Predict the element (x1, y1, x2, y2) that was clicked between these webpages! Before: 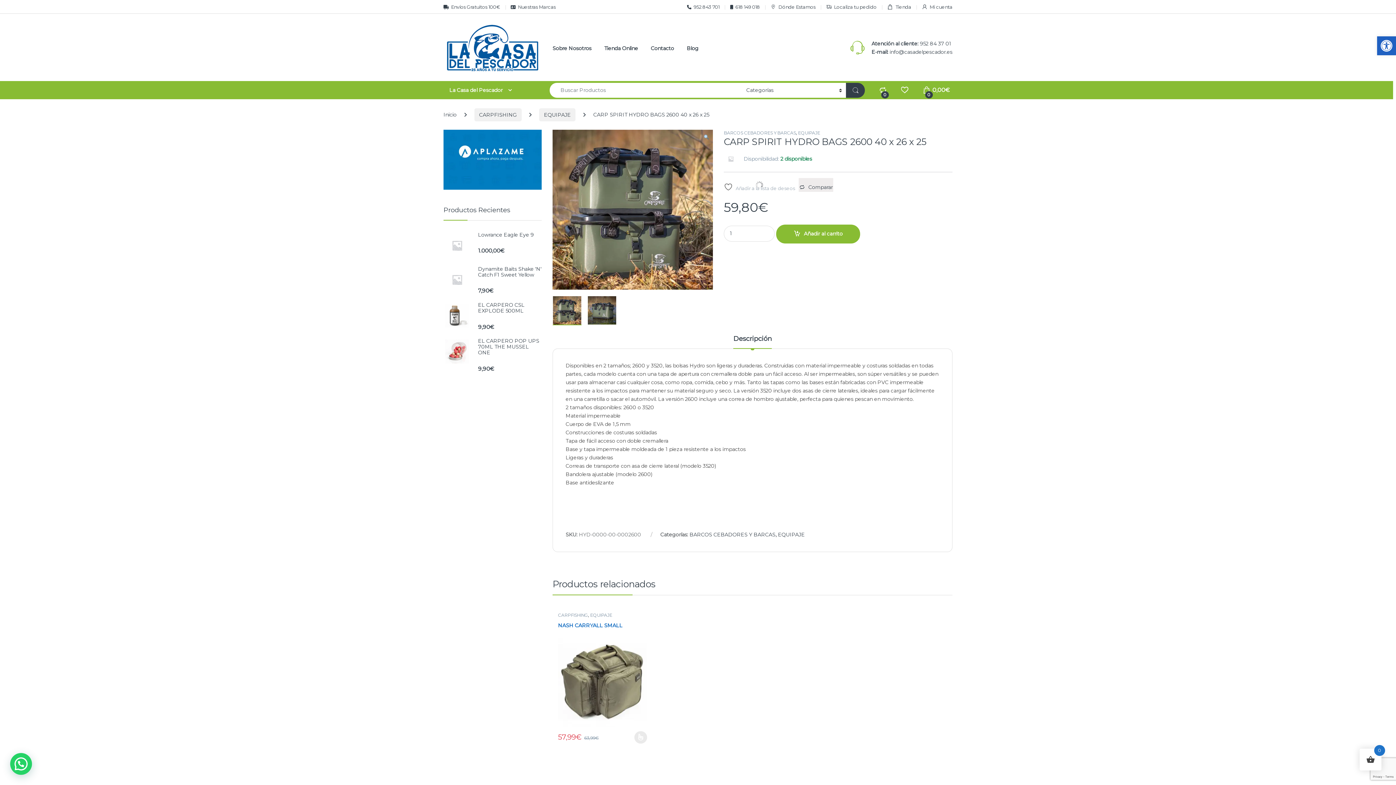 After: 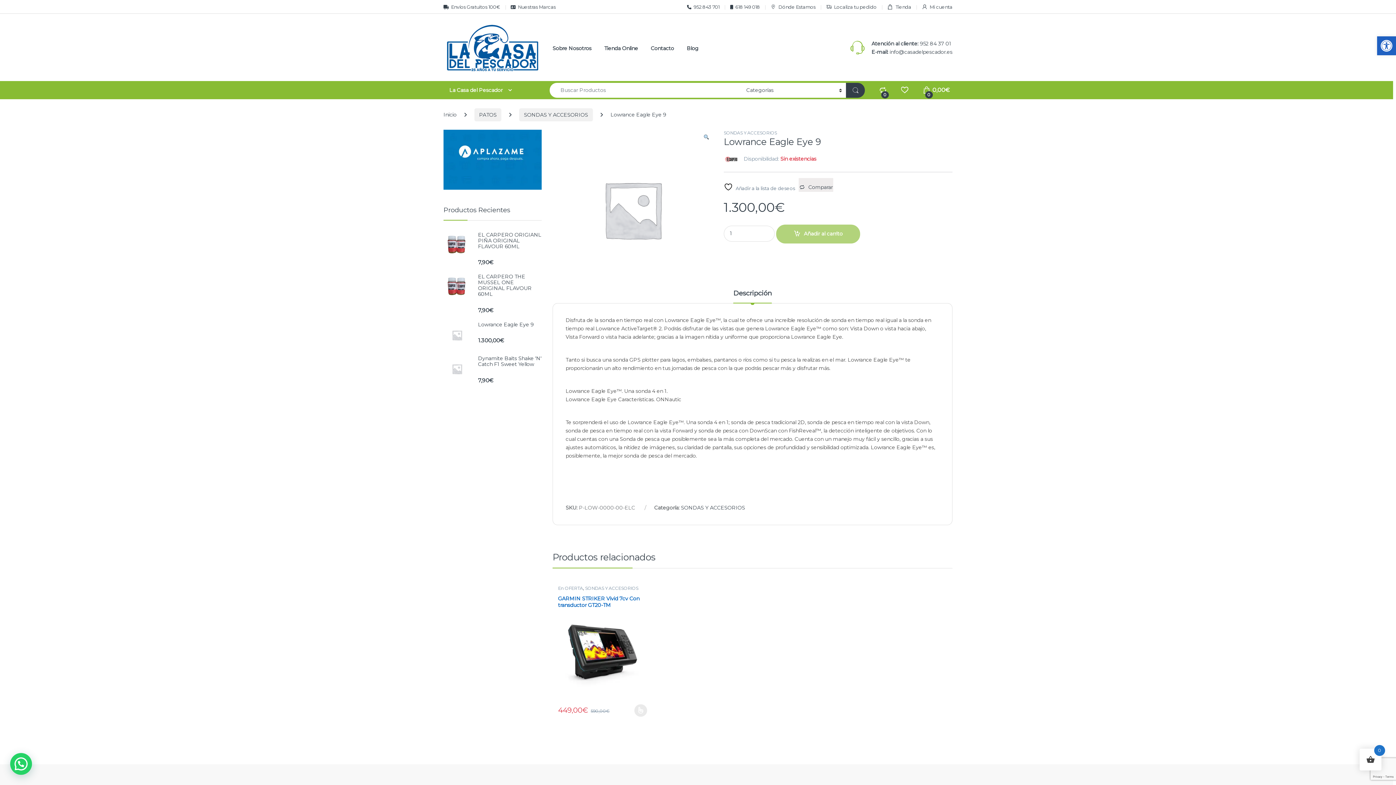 Action: bbox: (443, 232, 541, 237) label: Lowrance Eagle Eye 9